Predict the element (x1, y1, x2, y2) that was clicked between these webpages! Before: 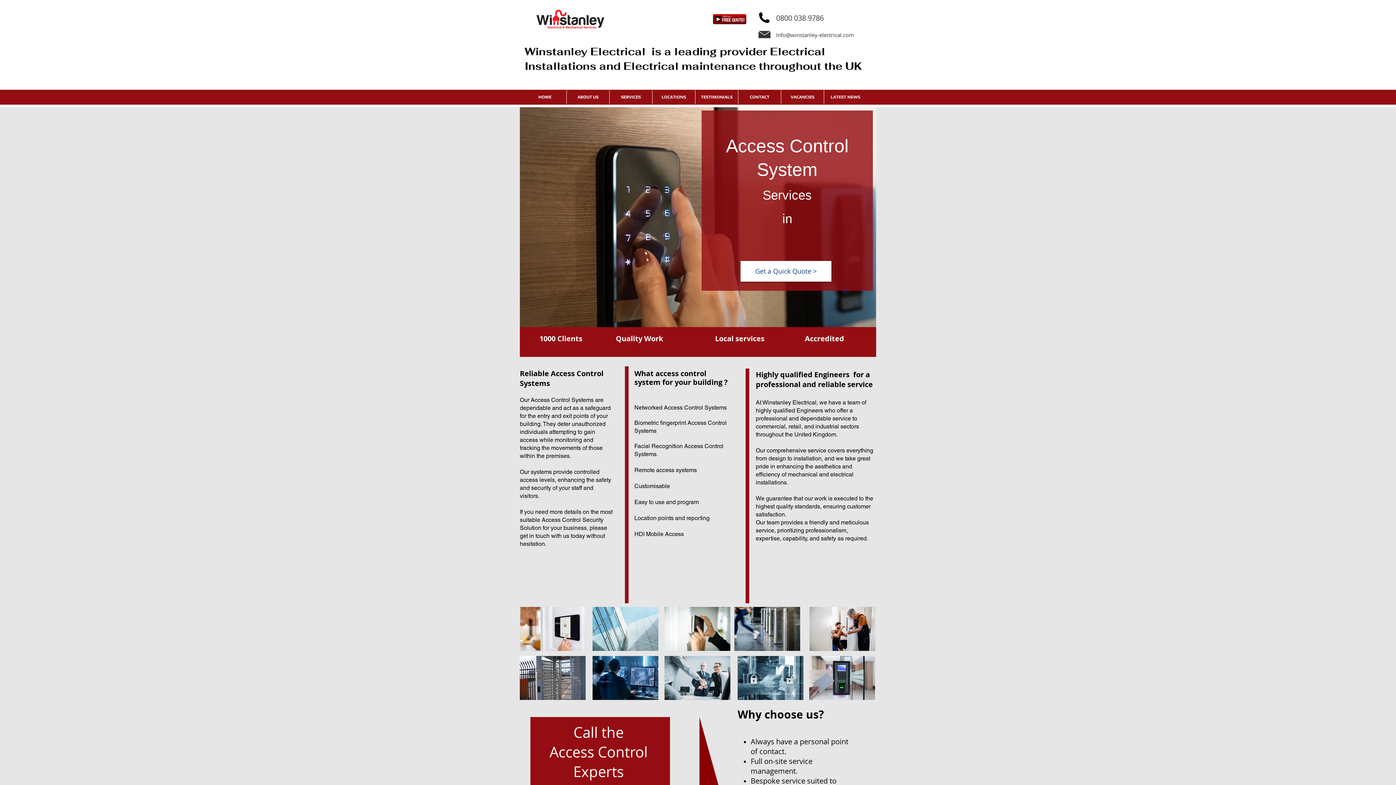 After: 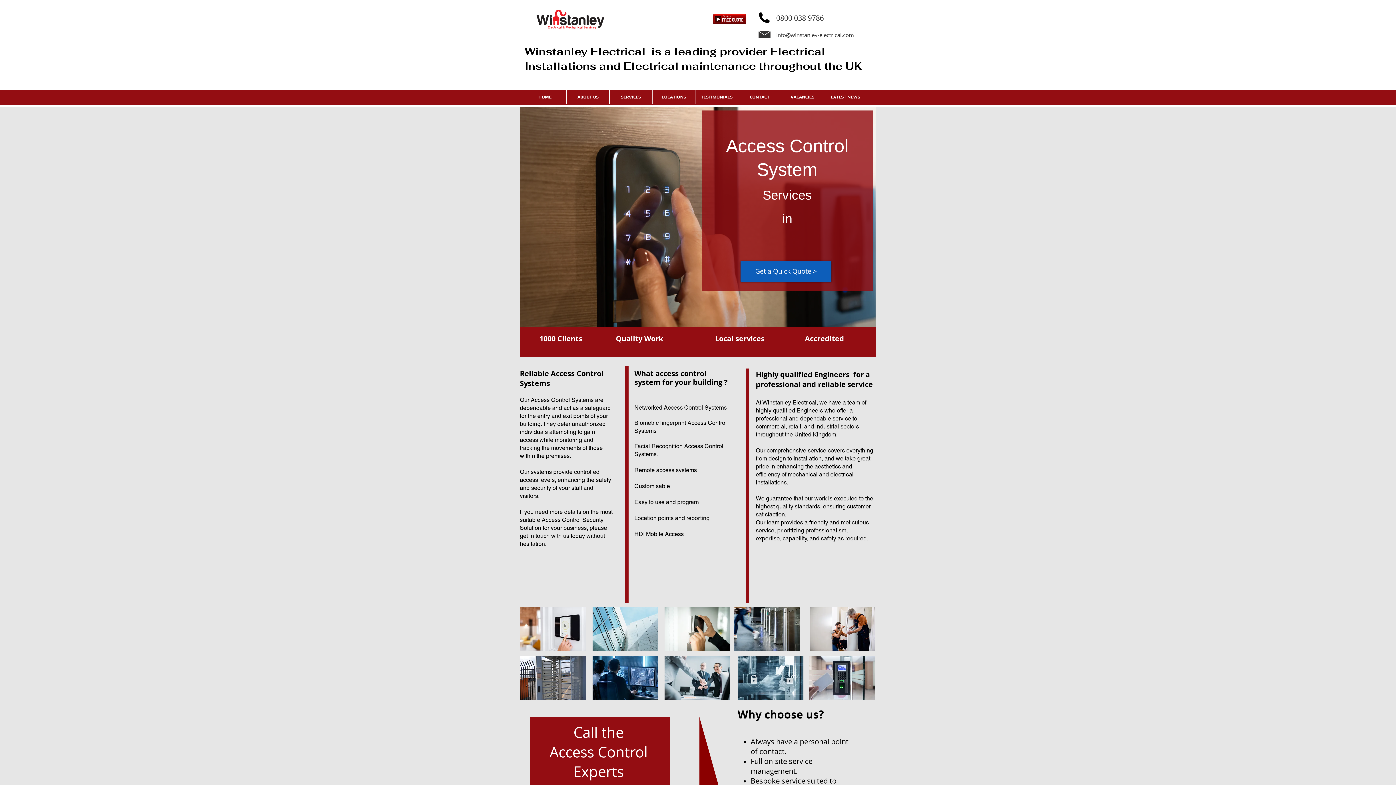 Action: label: Get a Quick Quote > bbox: (740, 261, 831, 281)